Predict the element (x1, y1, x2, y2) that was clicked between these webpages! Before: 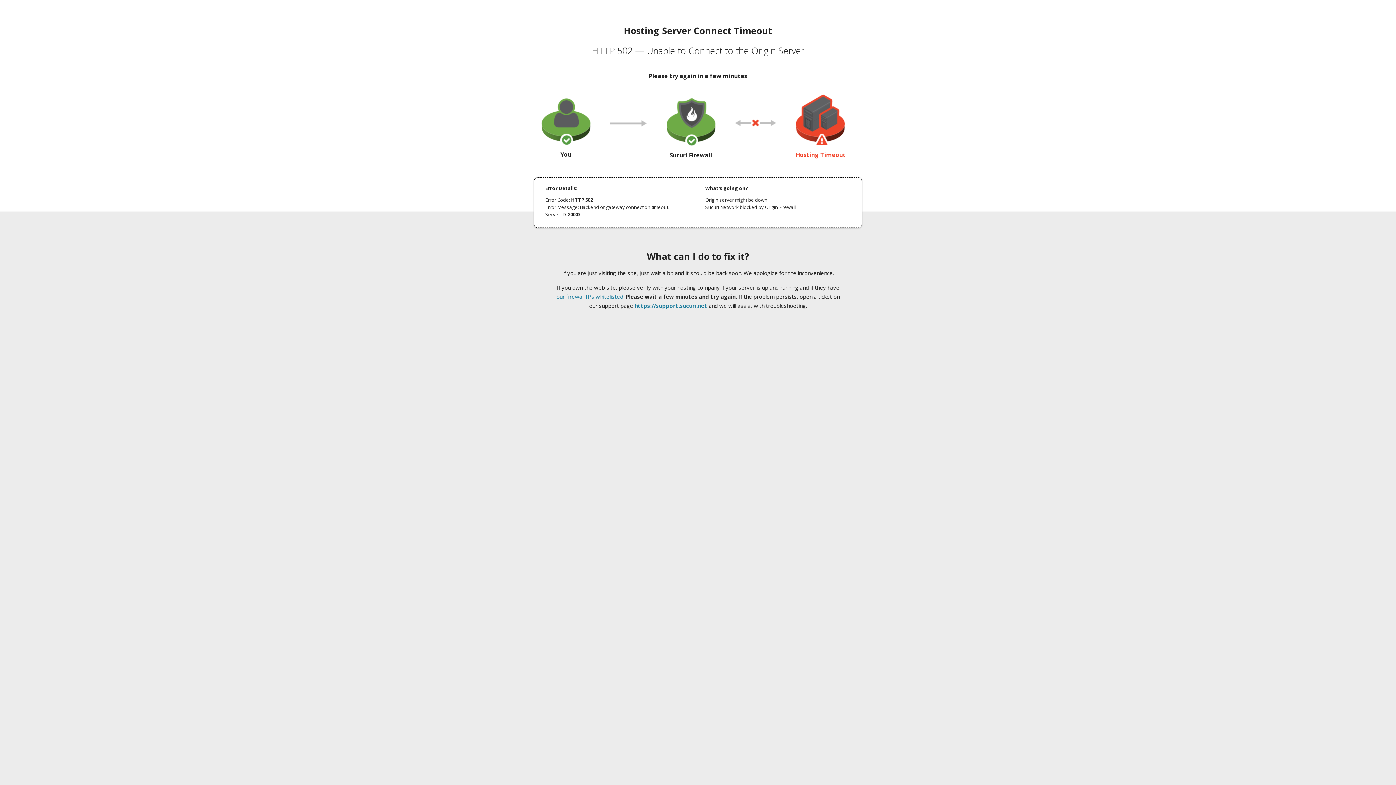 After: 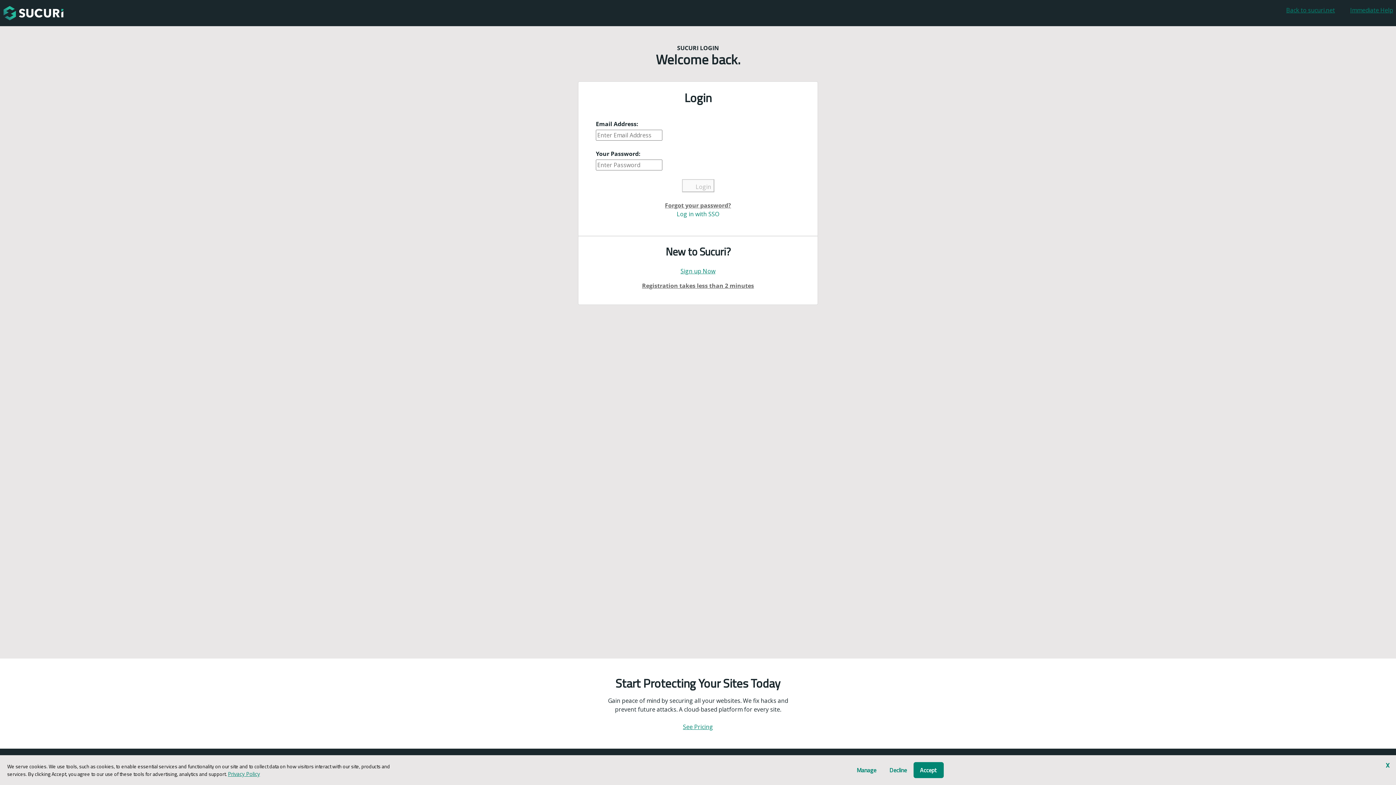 Action: label: https://support.sucuri.net bbox: (634, 302, 707, 309)